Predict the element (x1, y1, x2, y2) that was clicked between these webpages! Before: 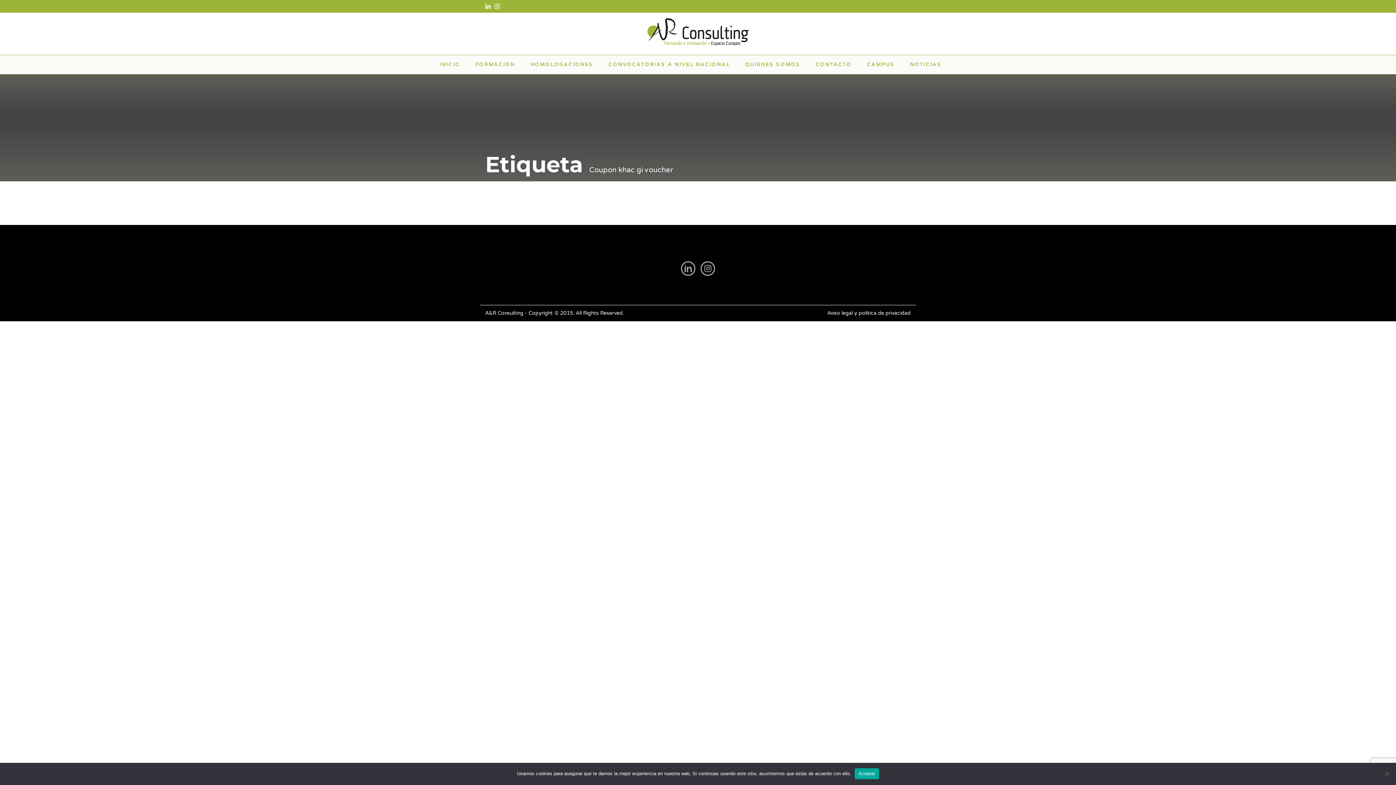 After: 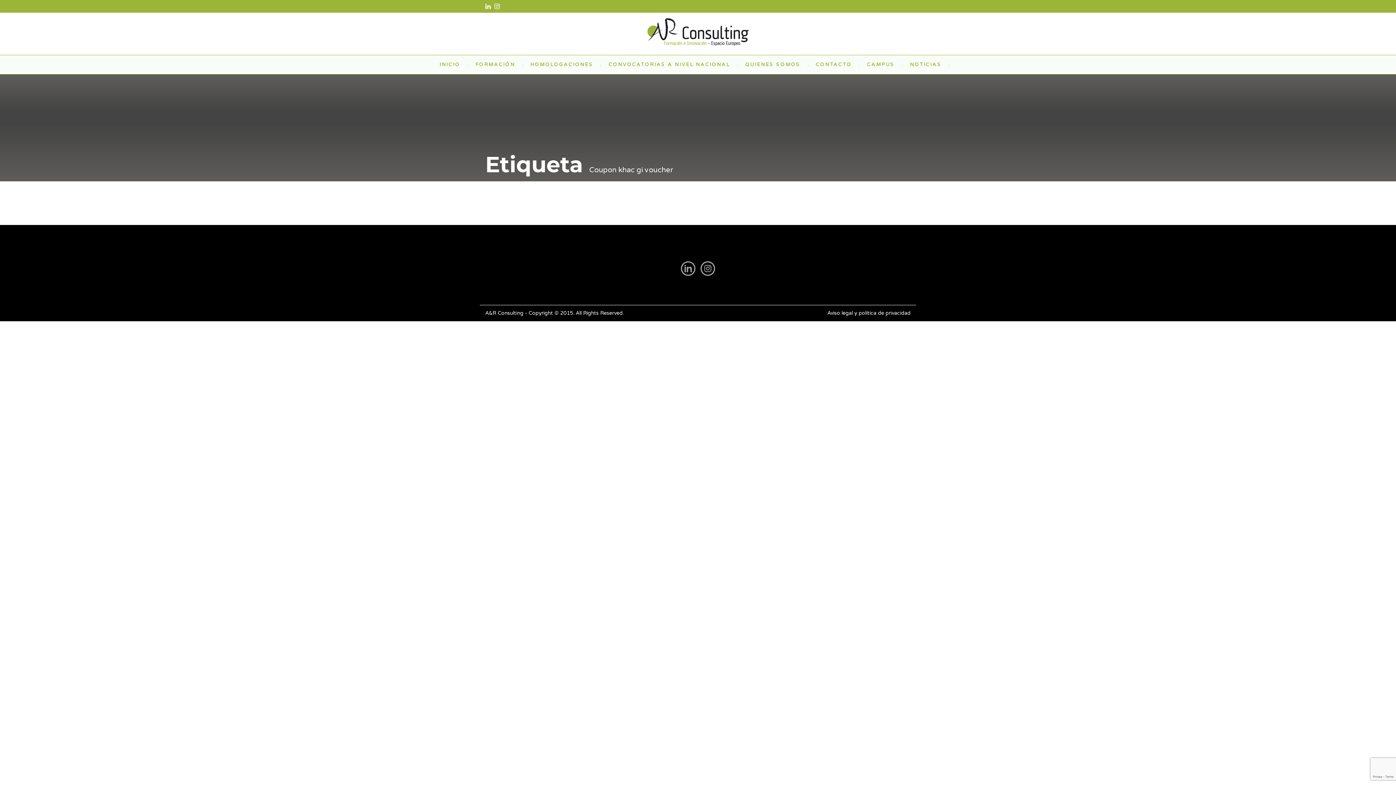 Action: label: Aceptar bbox: (854, 768, 879, 779)